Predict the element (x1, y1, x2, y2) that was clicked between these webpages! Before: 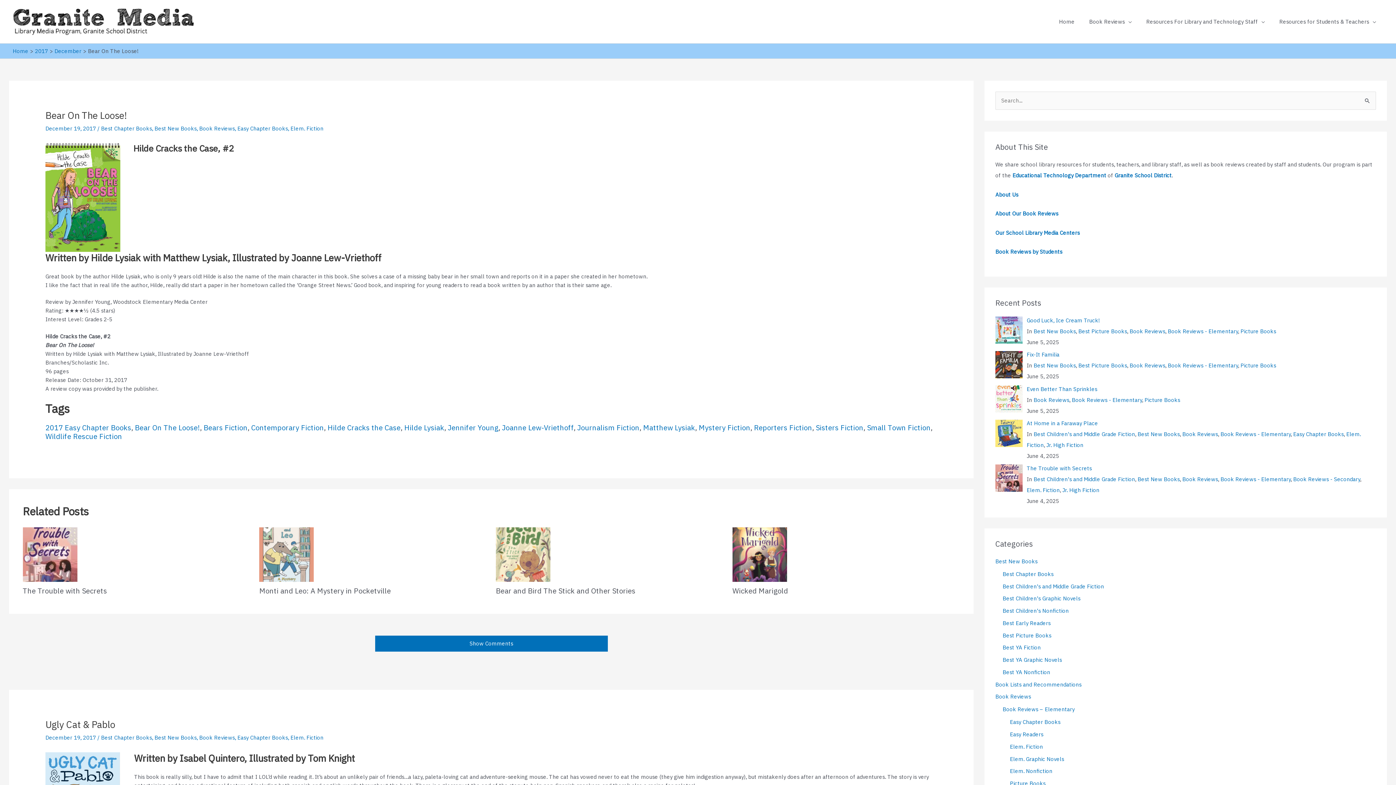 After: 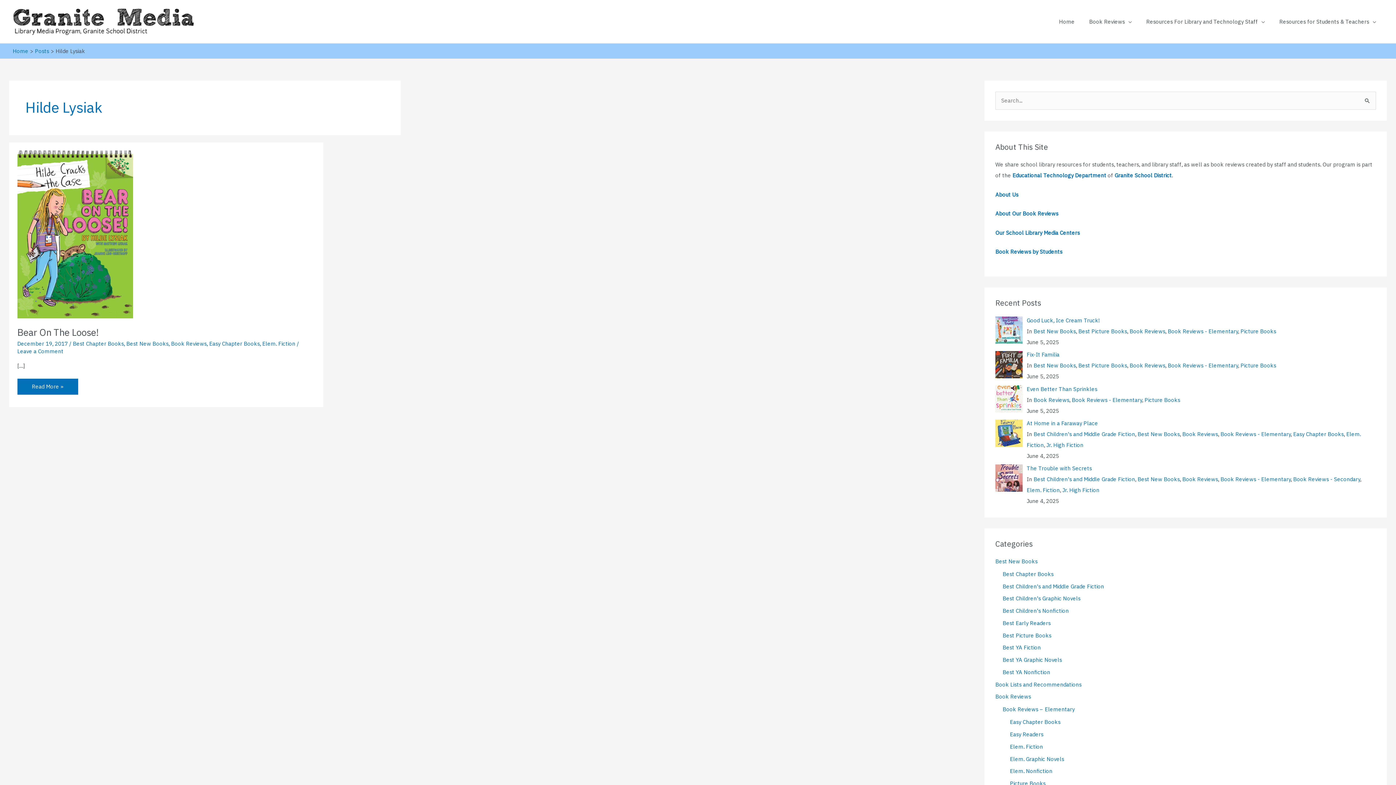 Action: label: Hilde Lysiak bbox: (404, 423, 444, 432)